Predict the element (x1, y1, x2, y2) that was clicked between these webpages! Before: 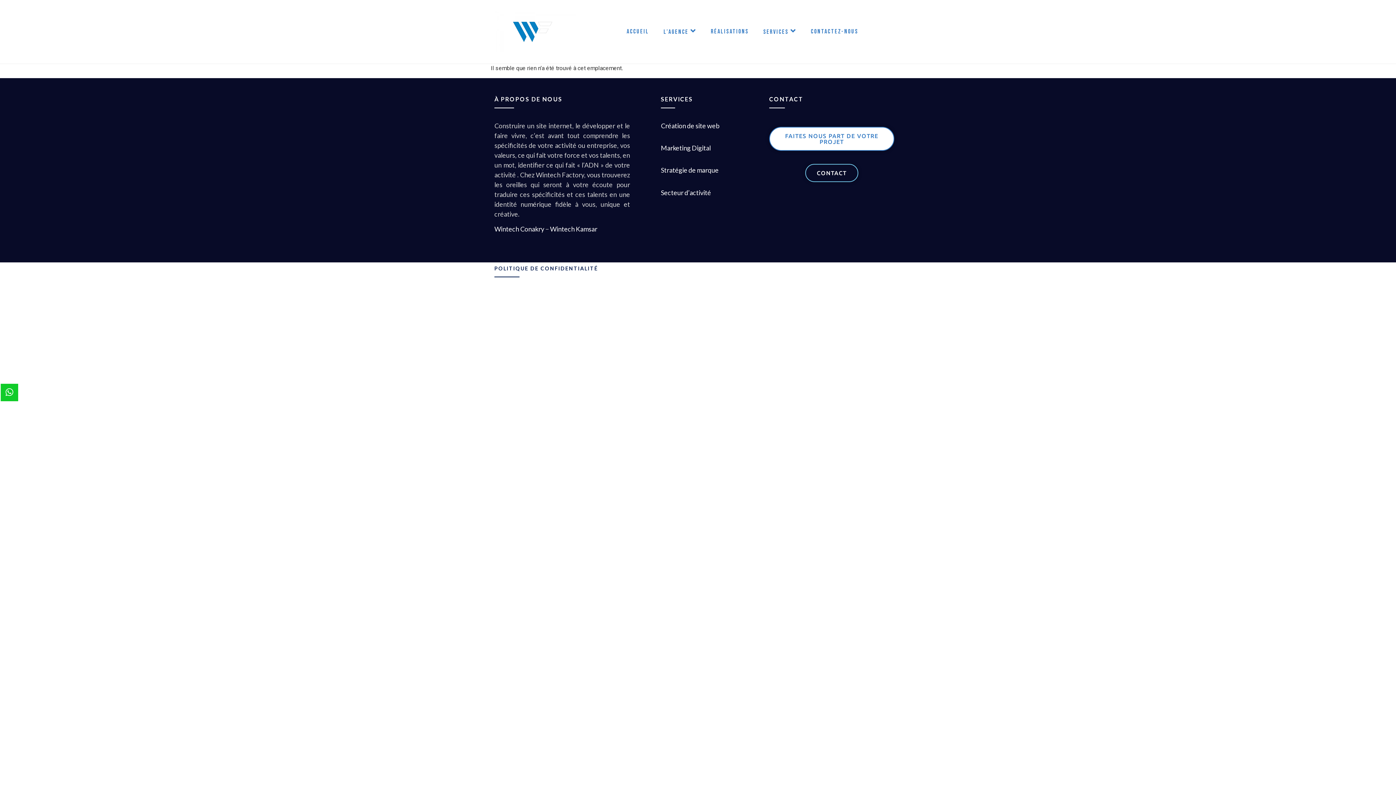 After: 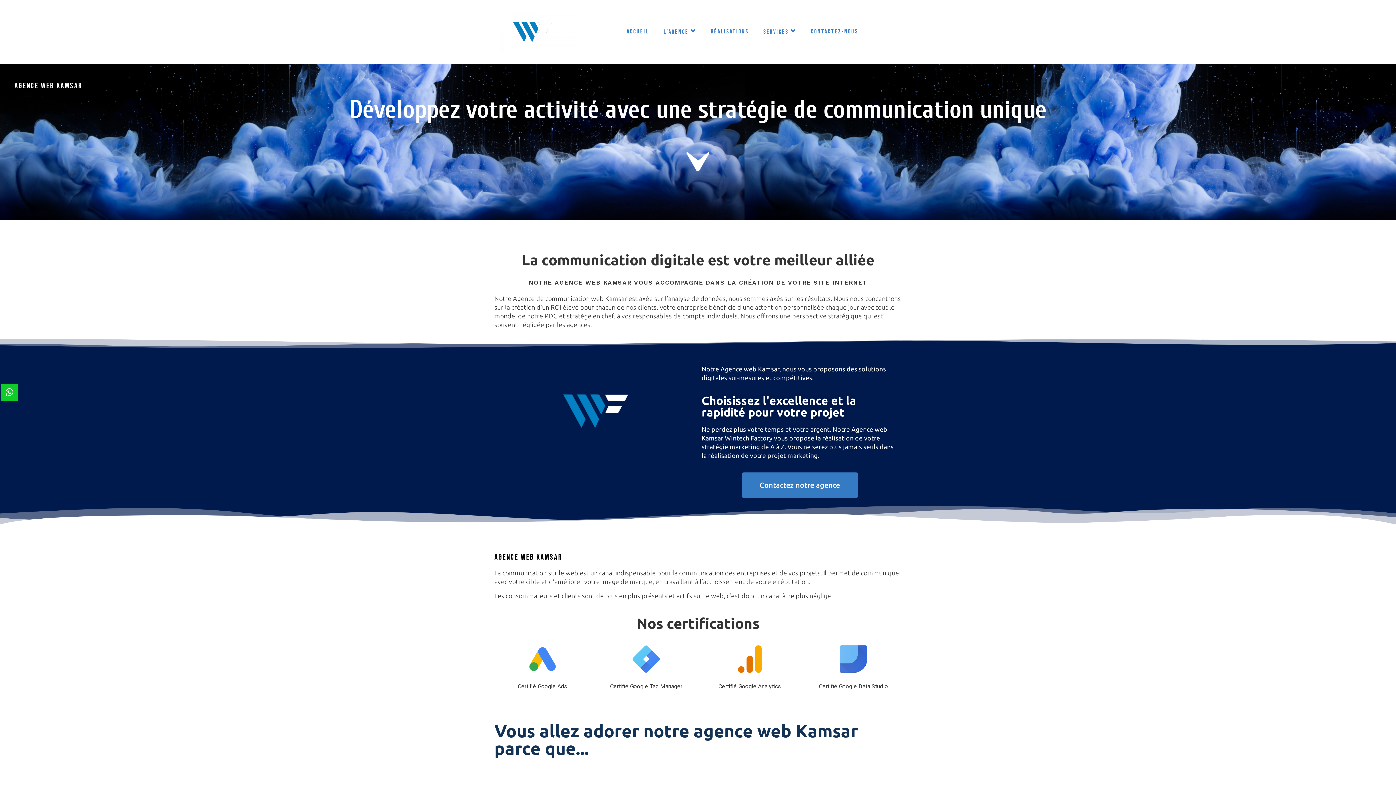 Action: label: Wintech Kamsar bbox: (550, 225, 597, 233)